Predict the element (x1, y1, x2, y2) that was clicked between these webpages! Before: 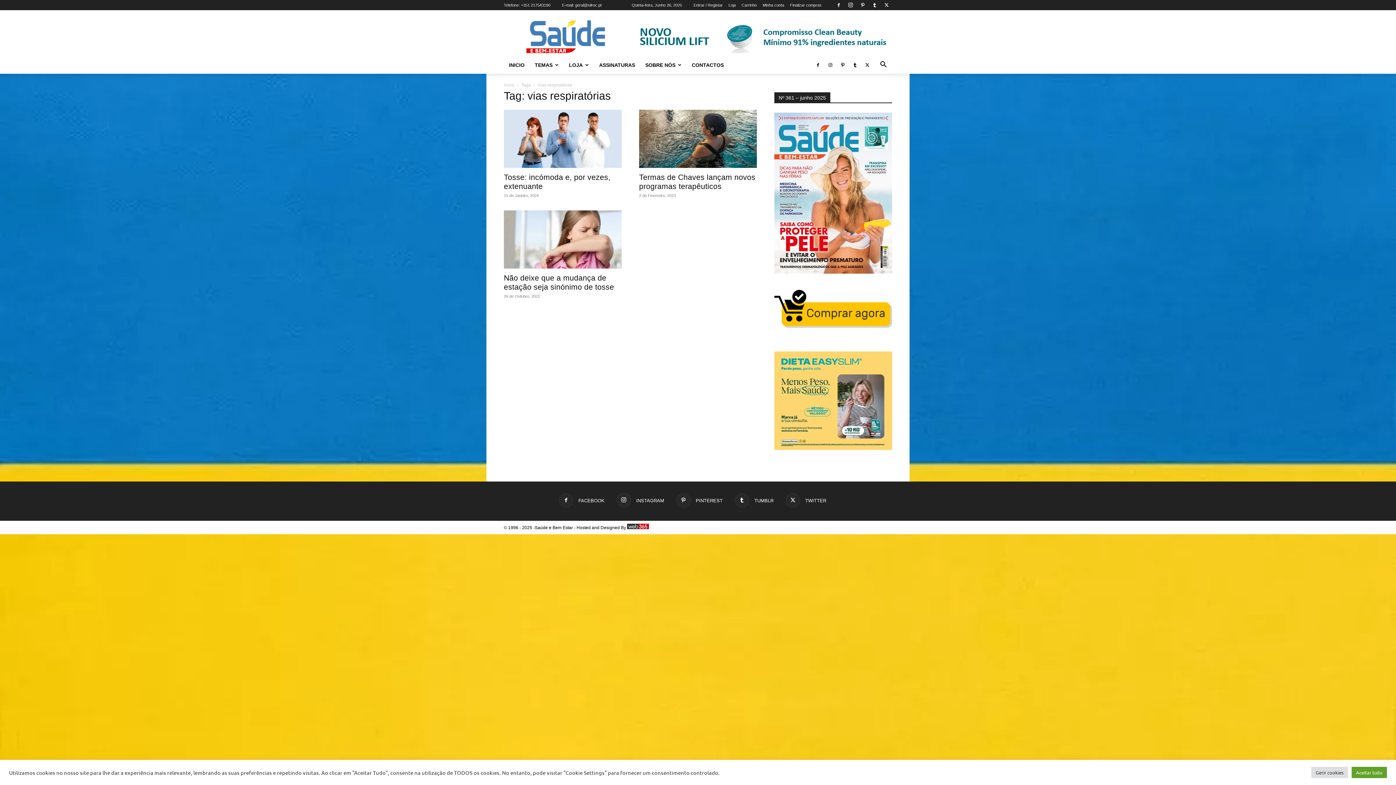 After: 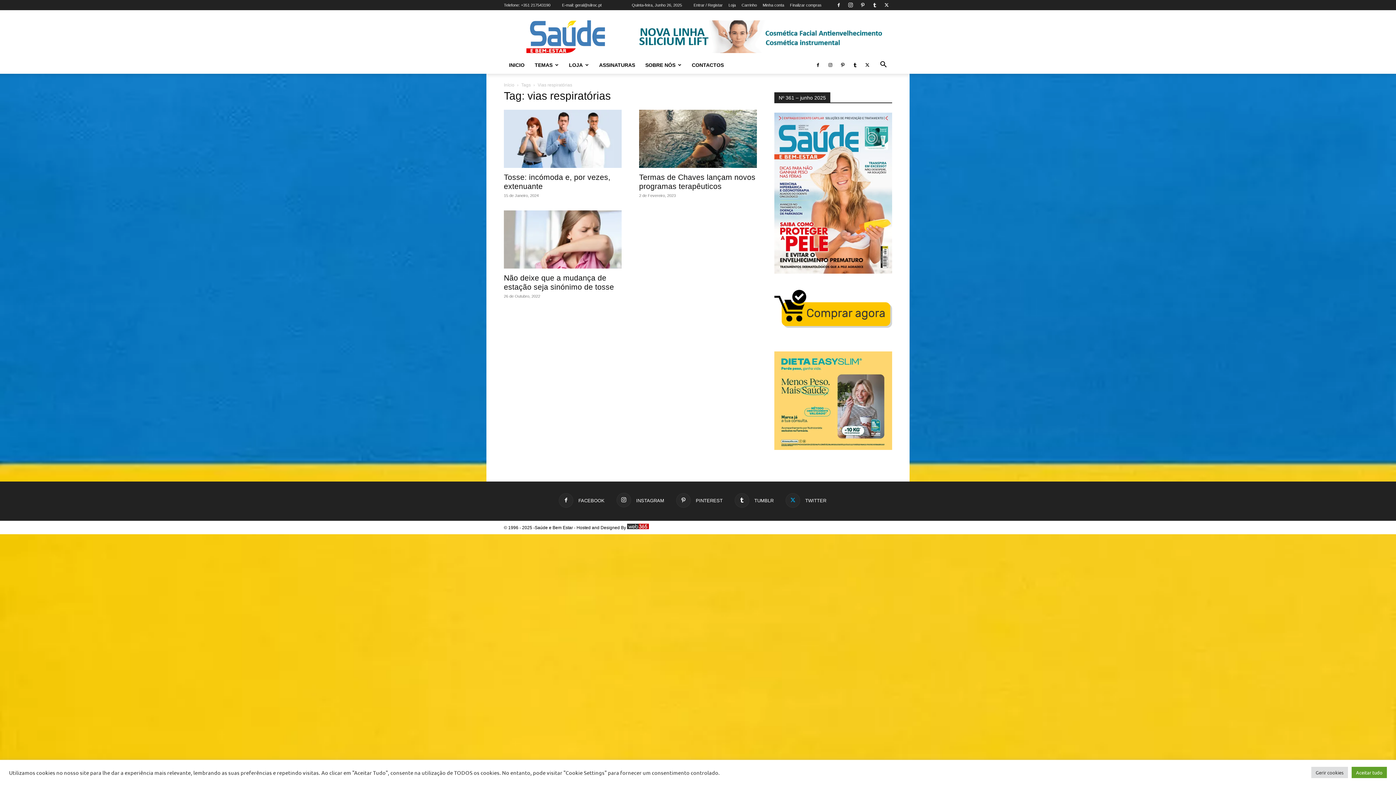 Action: bbox: (785, 493, 826, 508) label:  TWITTER